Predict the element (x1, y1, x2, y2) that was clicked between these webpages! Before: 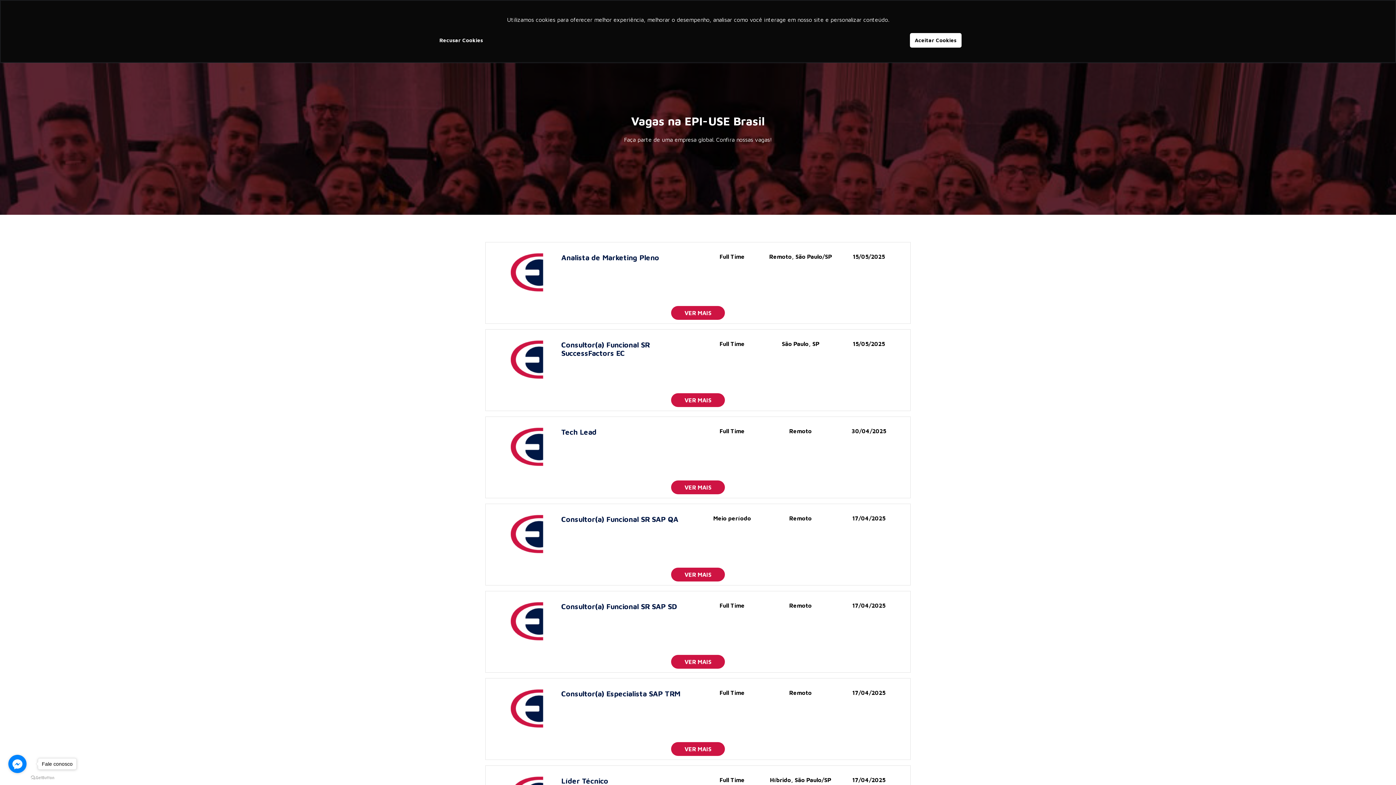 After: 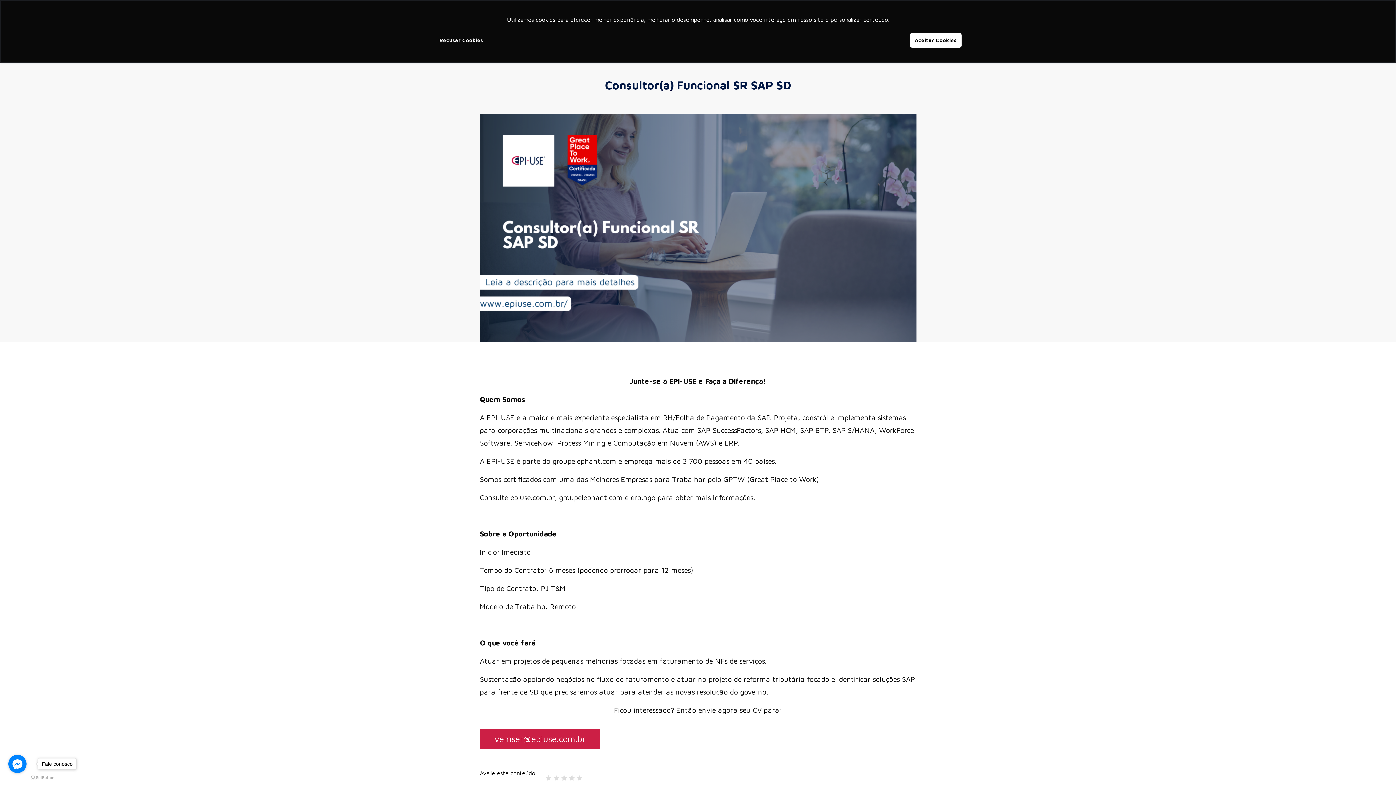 Action: bbox: (671, 655, 725, 669) label: VER MAIS